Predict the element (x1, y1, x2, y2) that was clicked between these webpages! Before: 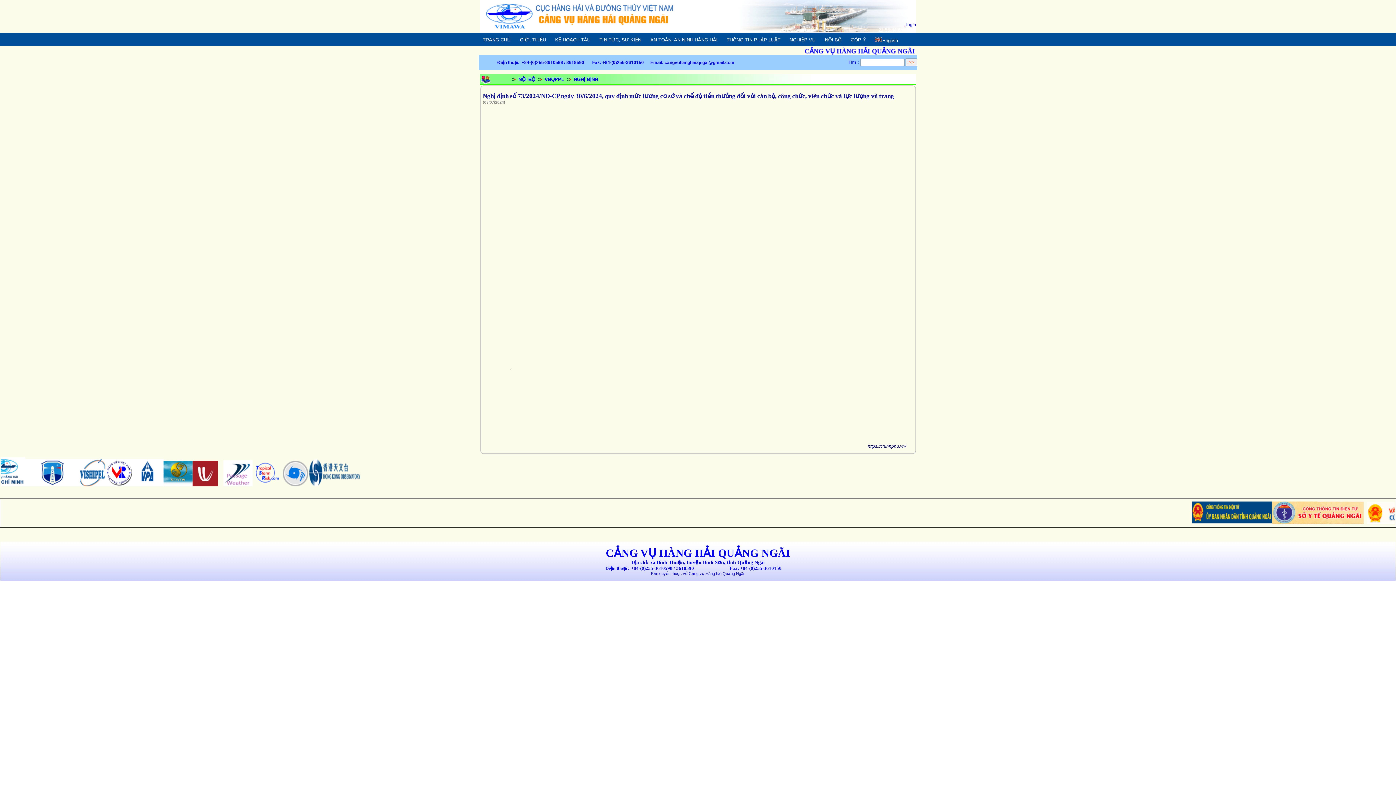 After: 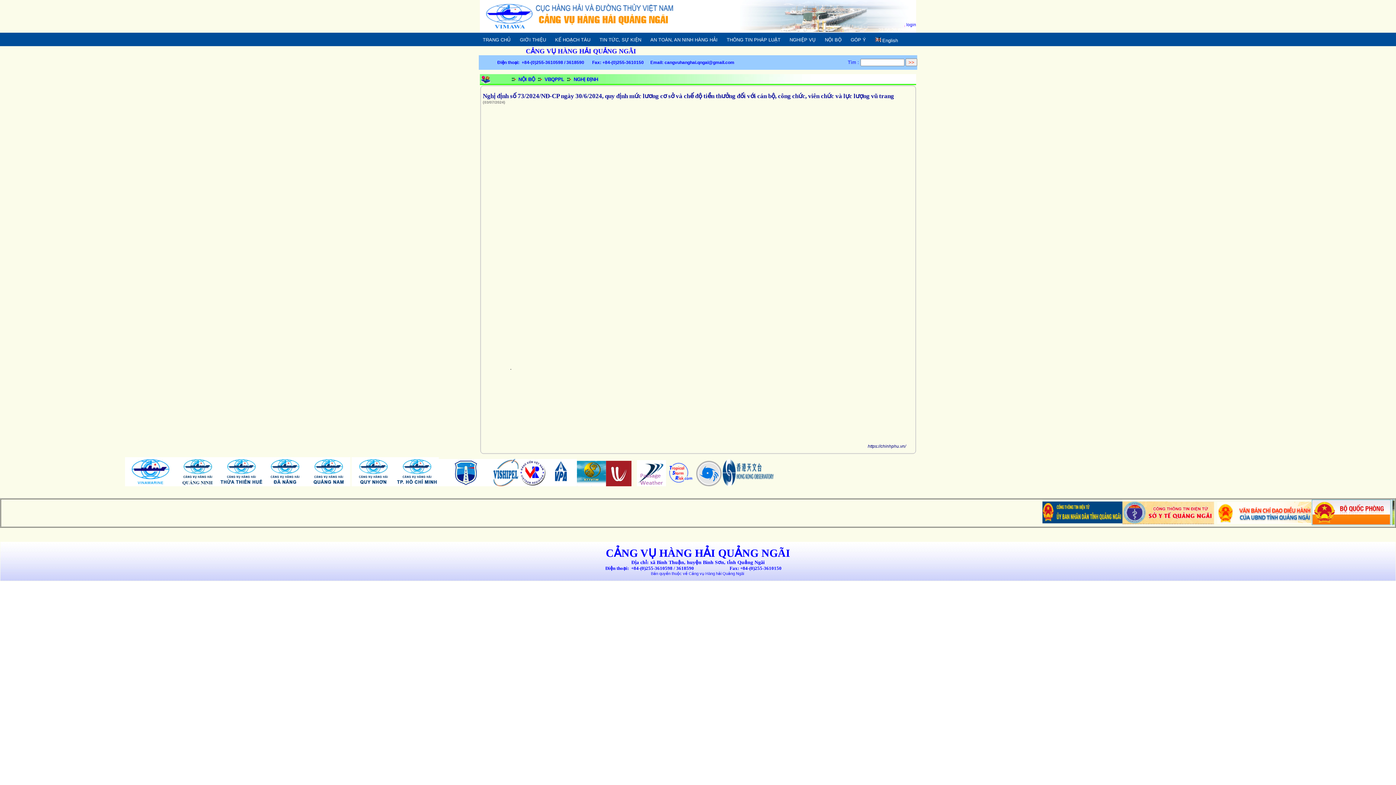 Action: bbox: (1368, 482, 1397, 487)